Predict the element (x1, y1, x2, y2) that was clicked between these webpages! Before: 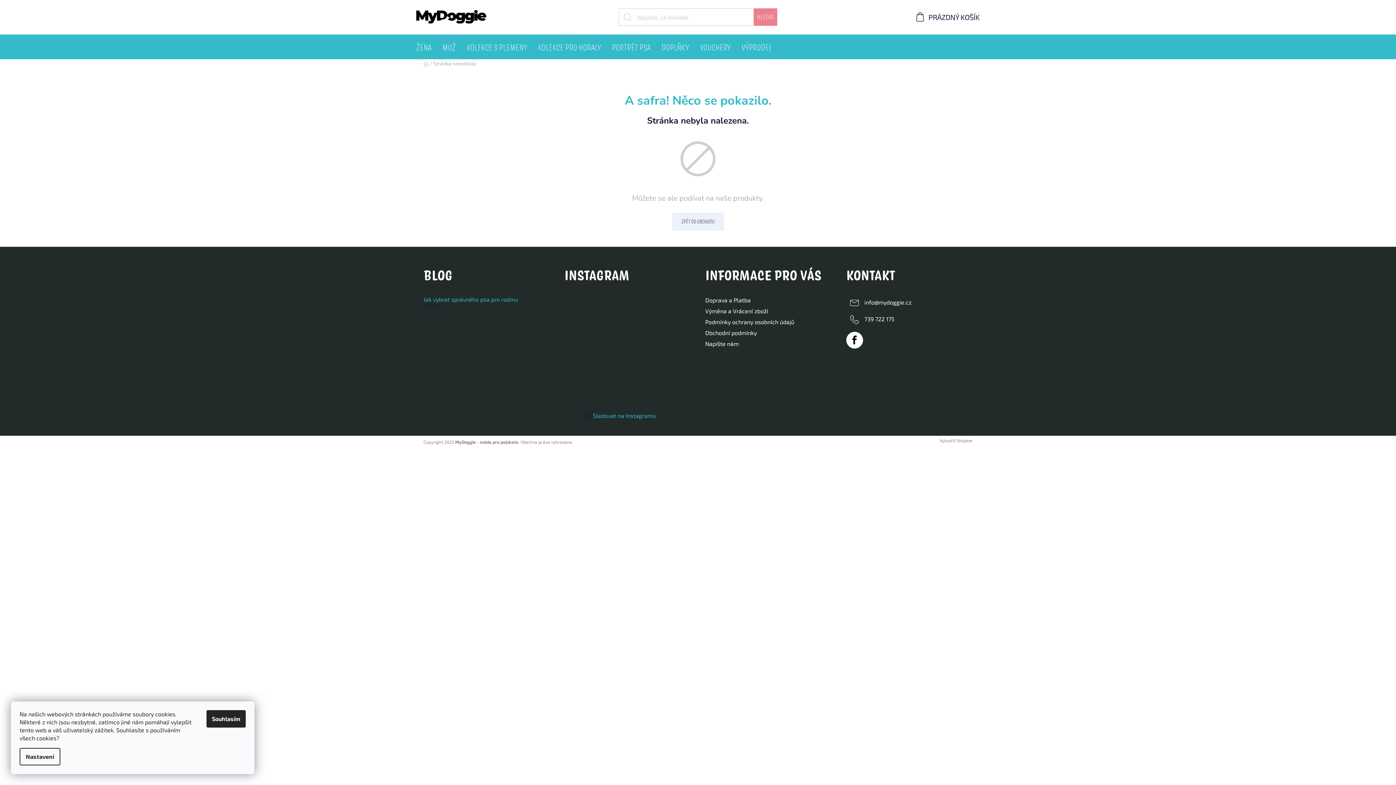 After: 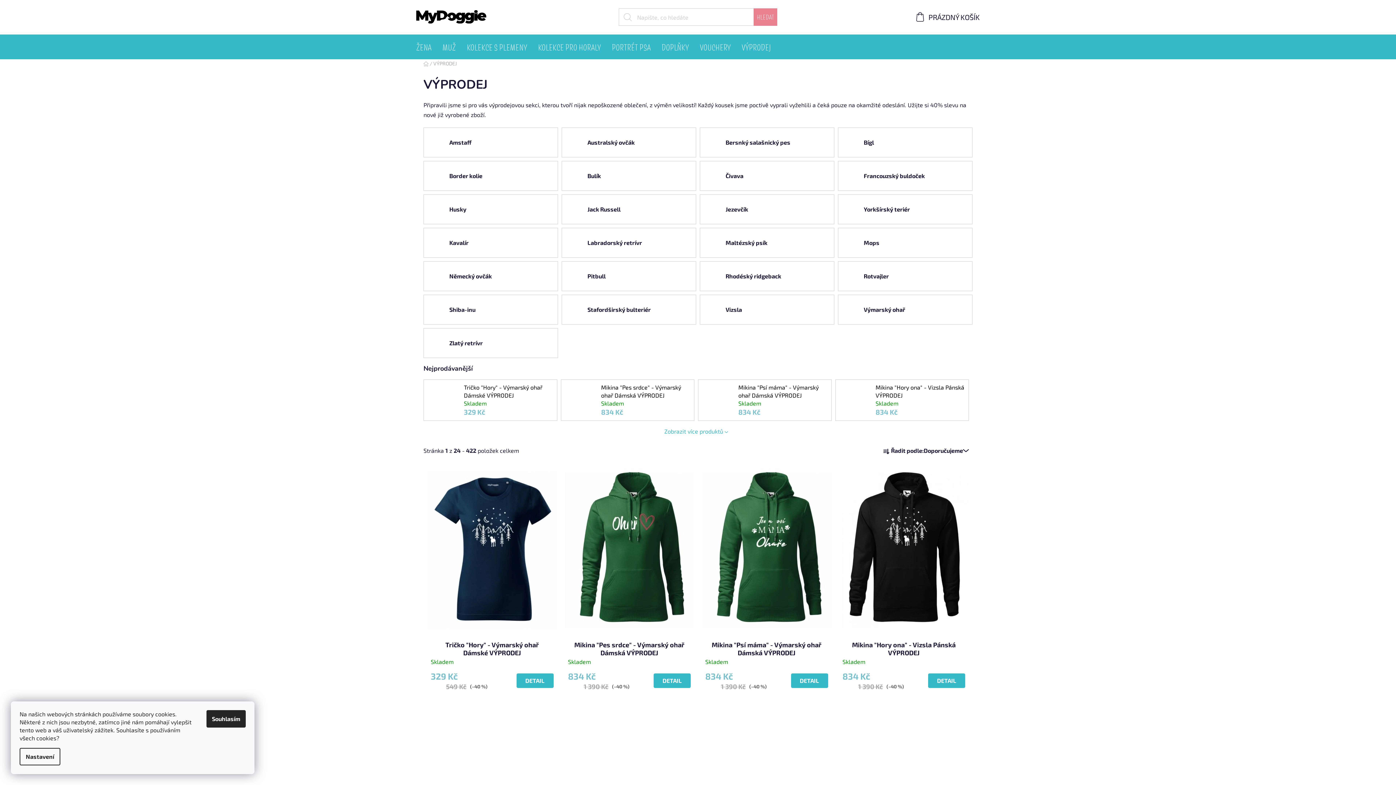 Action: bbox: (736, 34, 776, 59) label: VÝPRODEJ